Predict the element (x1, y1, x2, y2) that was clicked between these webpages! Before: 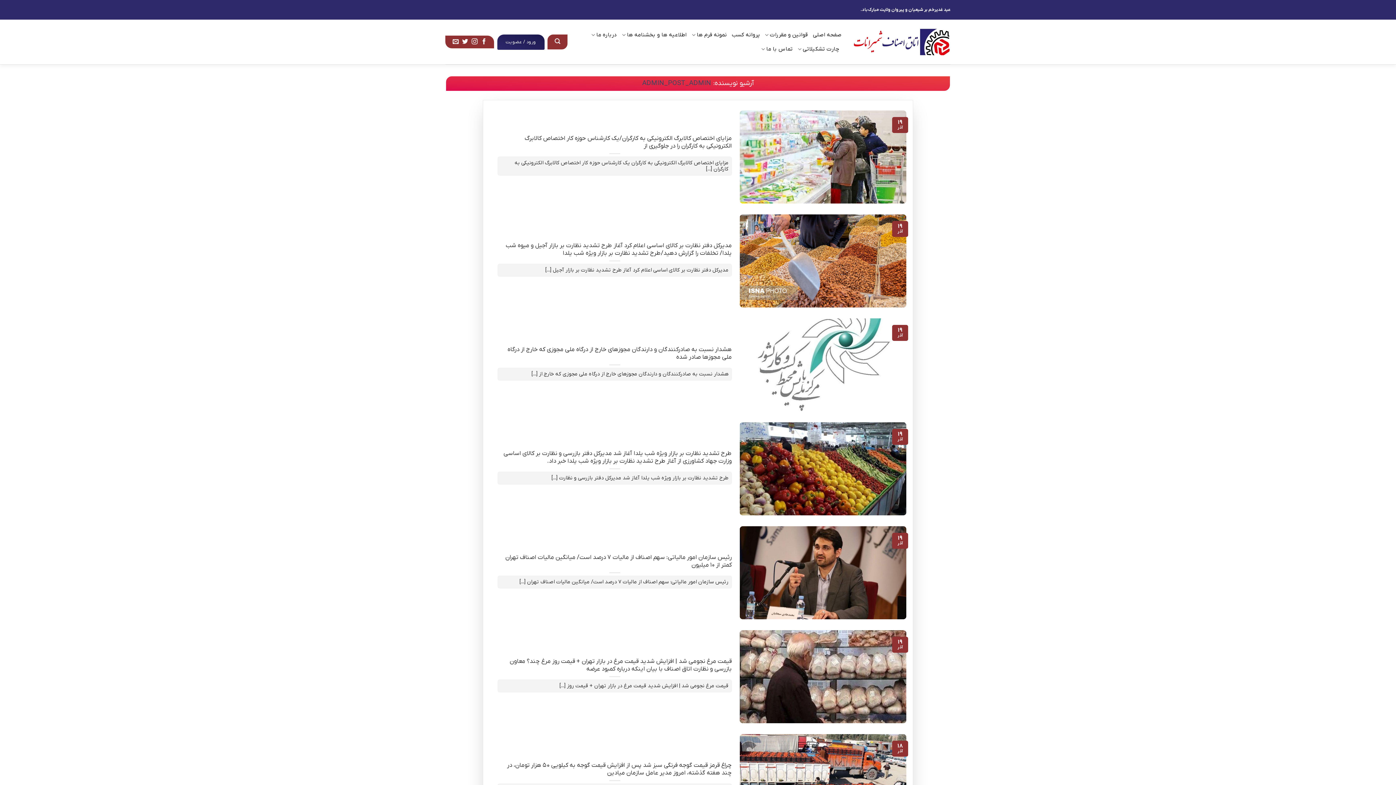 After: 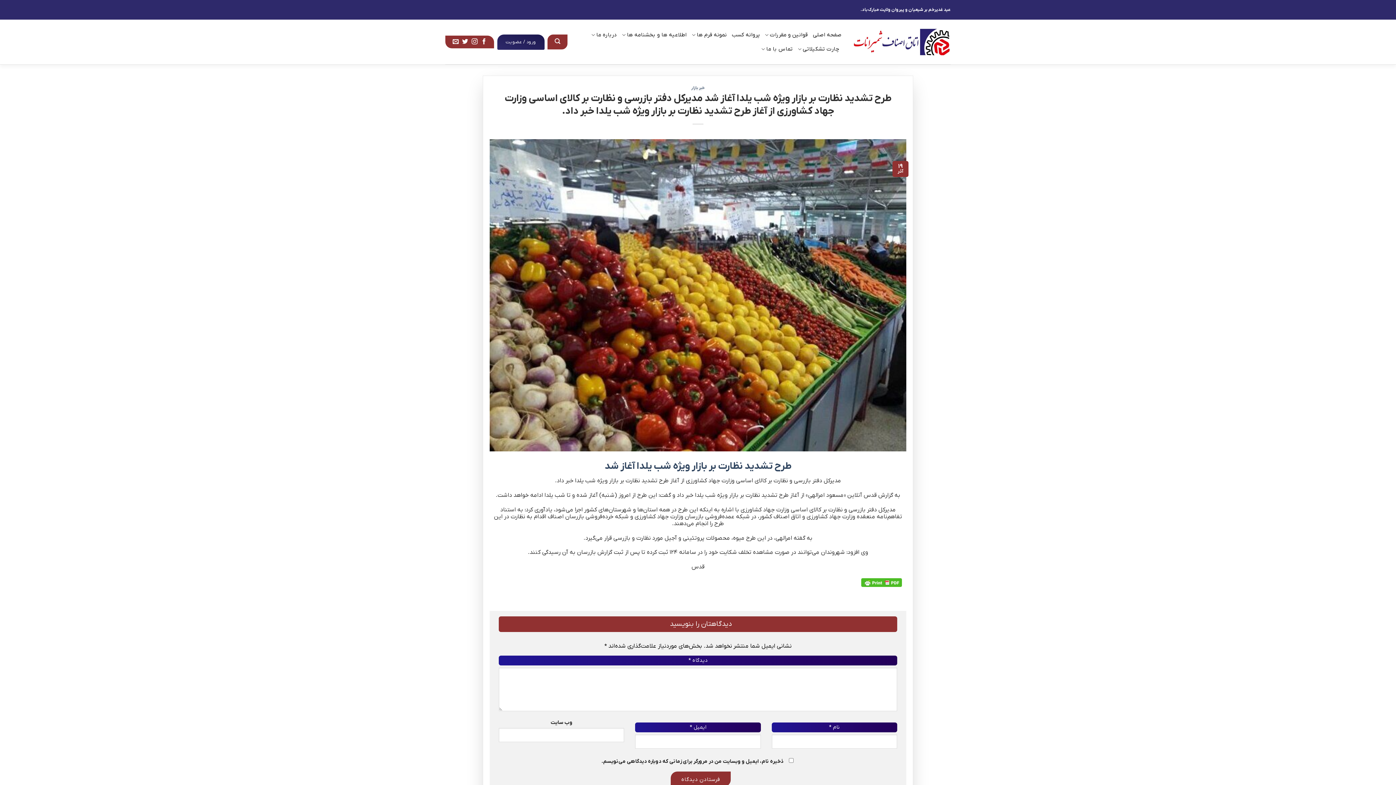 Action: bbox: (497, 450, 731, 465) label: طرح تشدید نظارت بر بازار ویژه شب یلدا آغاز شد مدیرکل دفتر بازرسی و نظارت بر کالای اساسی وزارت جهاد کشاورزی از آغاز طرح تشدید نظارت بر بازار ویژه شب یلدا خبر داد.